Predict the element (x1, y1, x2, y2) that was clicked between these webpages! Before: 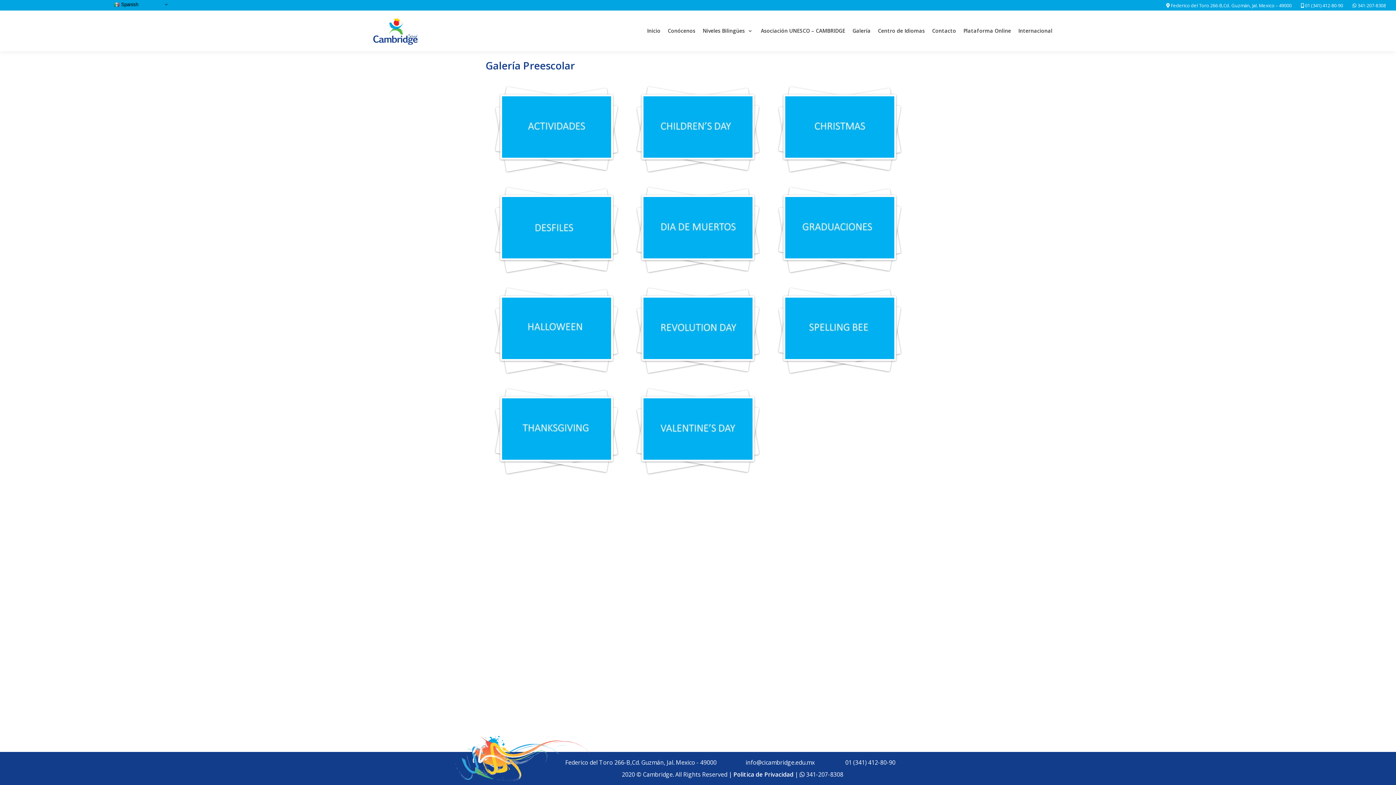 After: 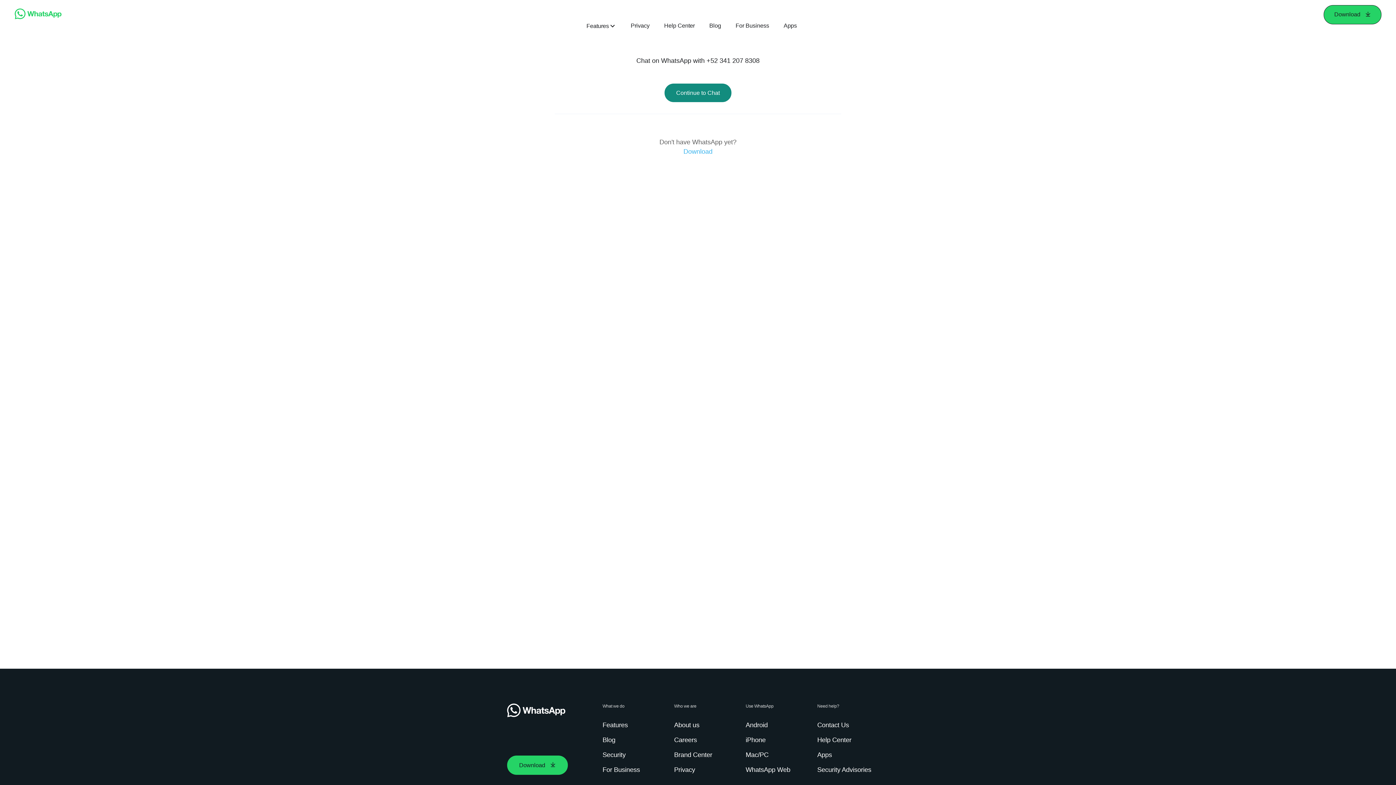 Action: bbox: (804, 770, 843, 778) label:  341-207-8308